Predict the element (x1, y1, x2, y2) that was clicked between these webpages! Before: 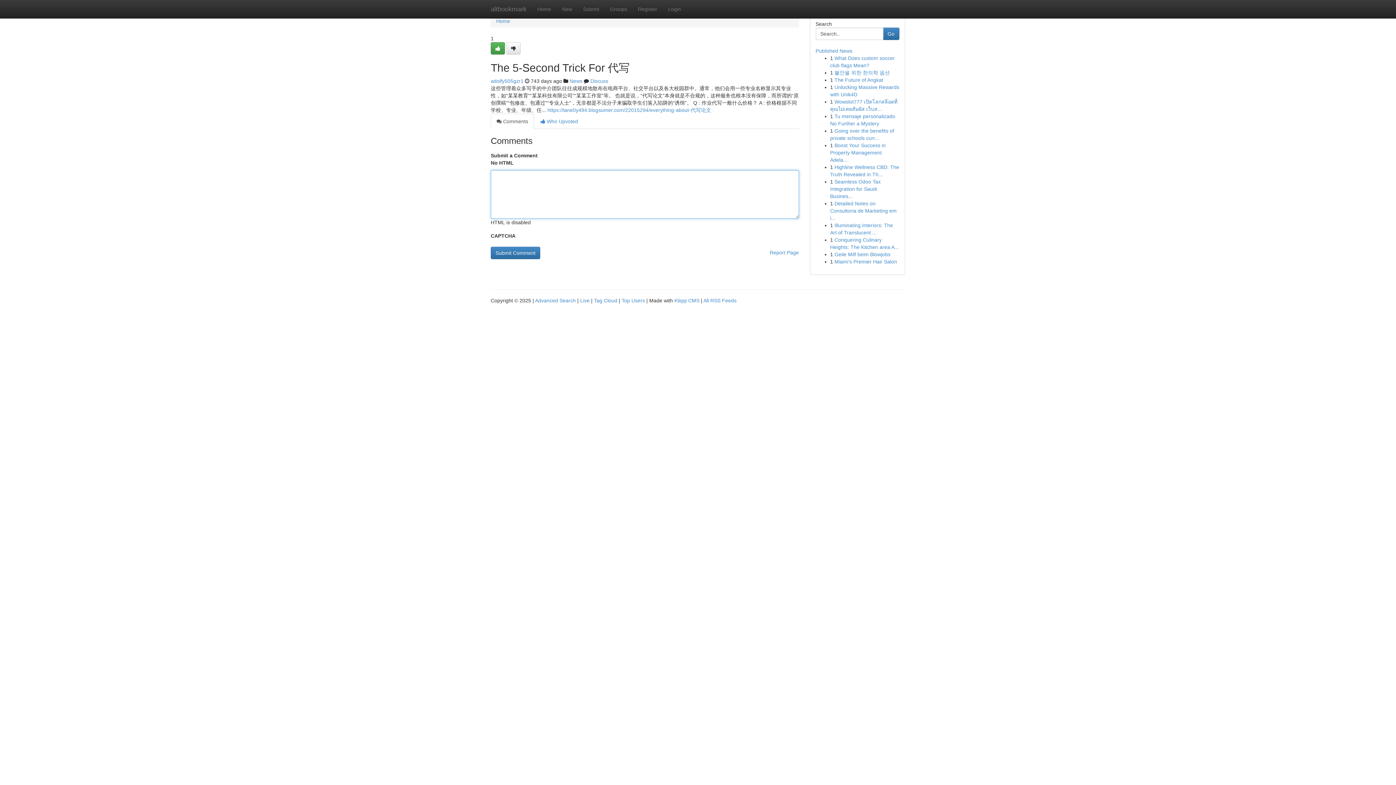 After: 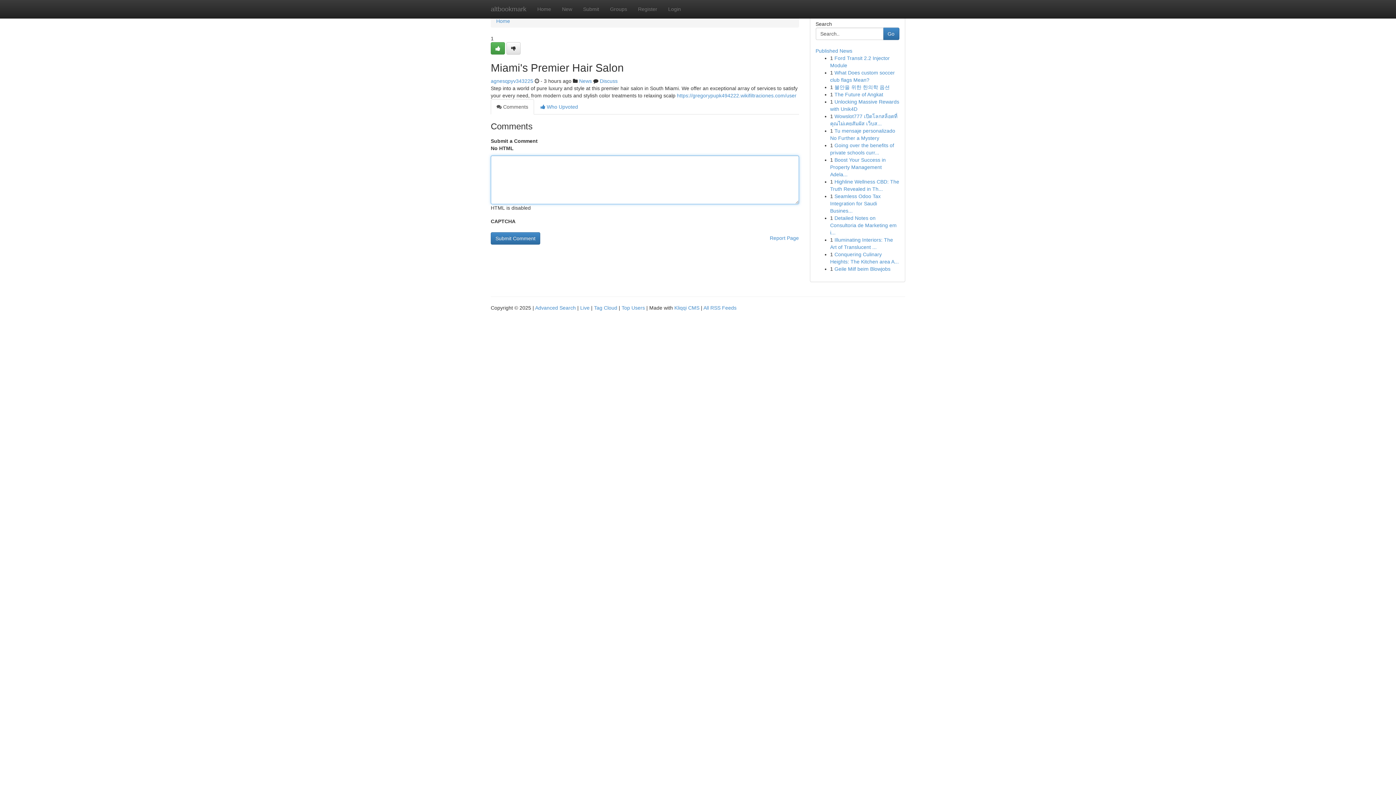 Action: bbox: (834, 258, 897, 264) label: Miami's Premier Hair Salon